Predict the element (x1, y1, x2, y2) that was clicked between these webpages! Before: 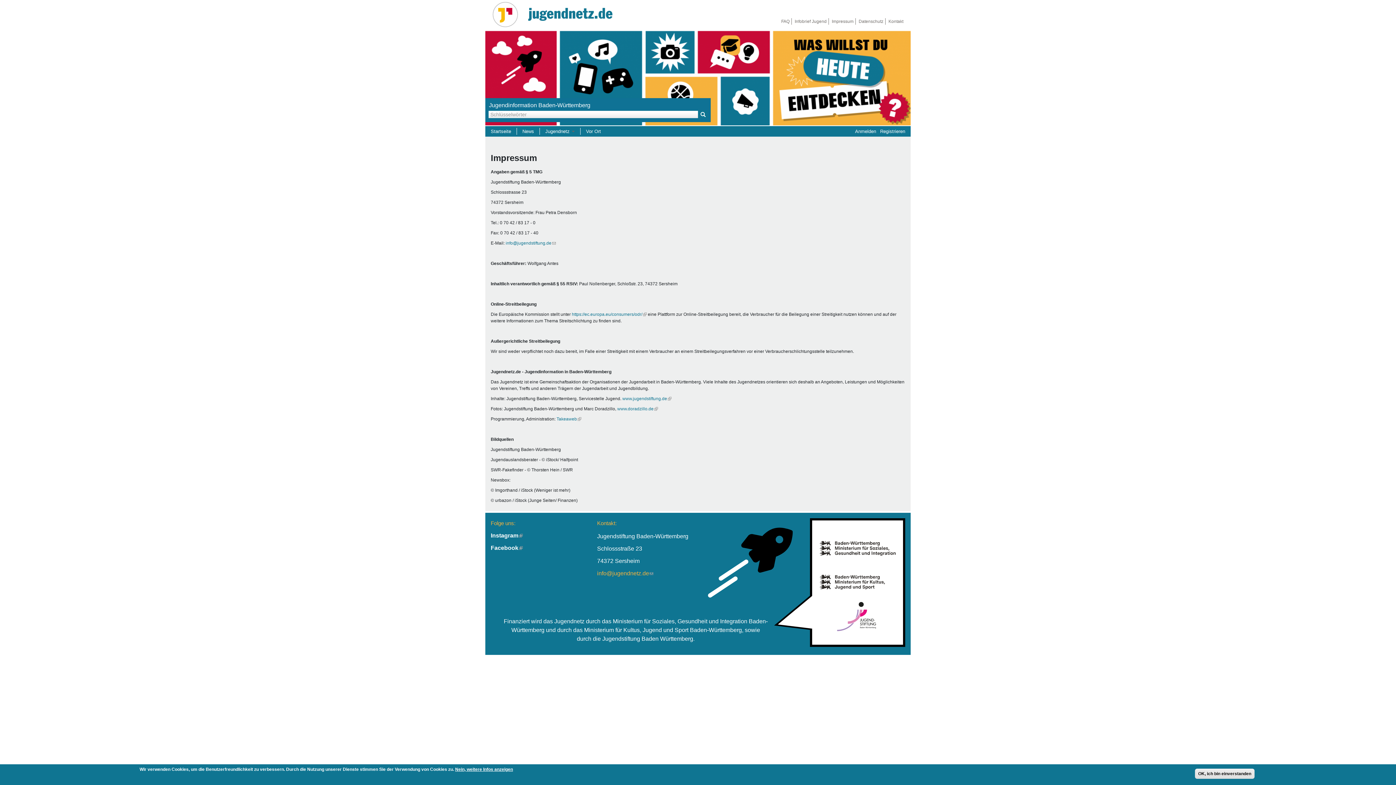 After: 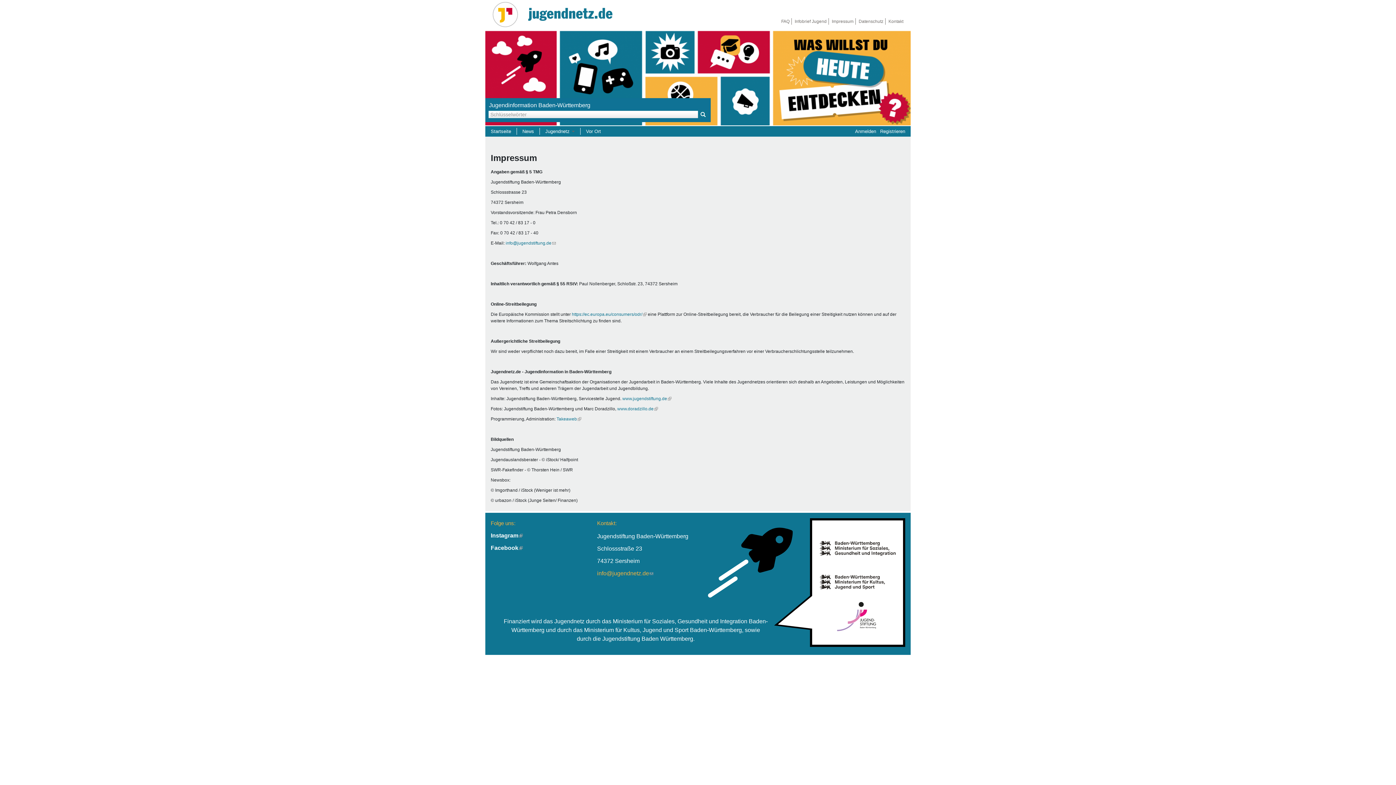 Action: bbox: (830, 18, 856, 24) label: Impressum